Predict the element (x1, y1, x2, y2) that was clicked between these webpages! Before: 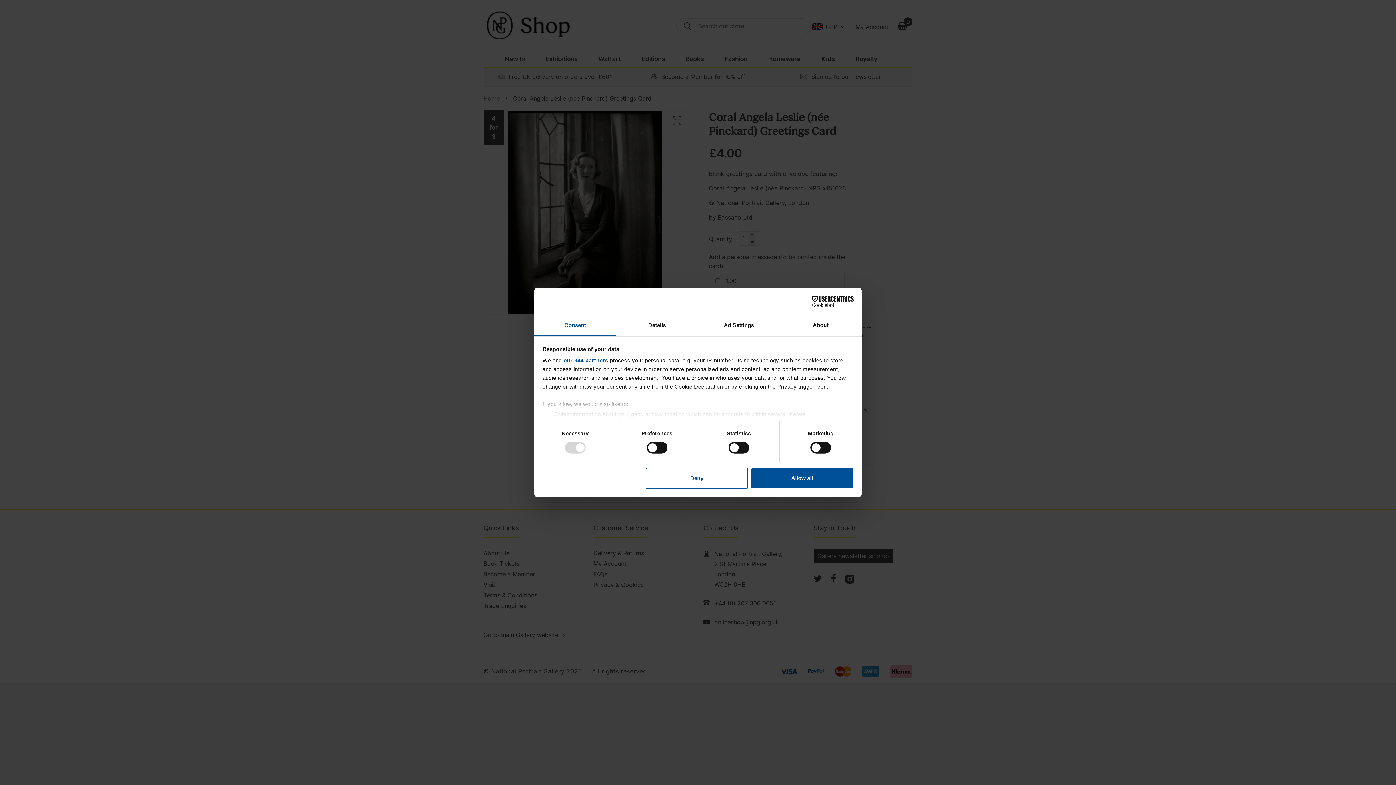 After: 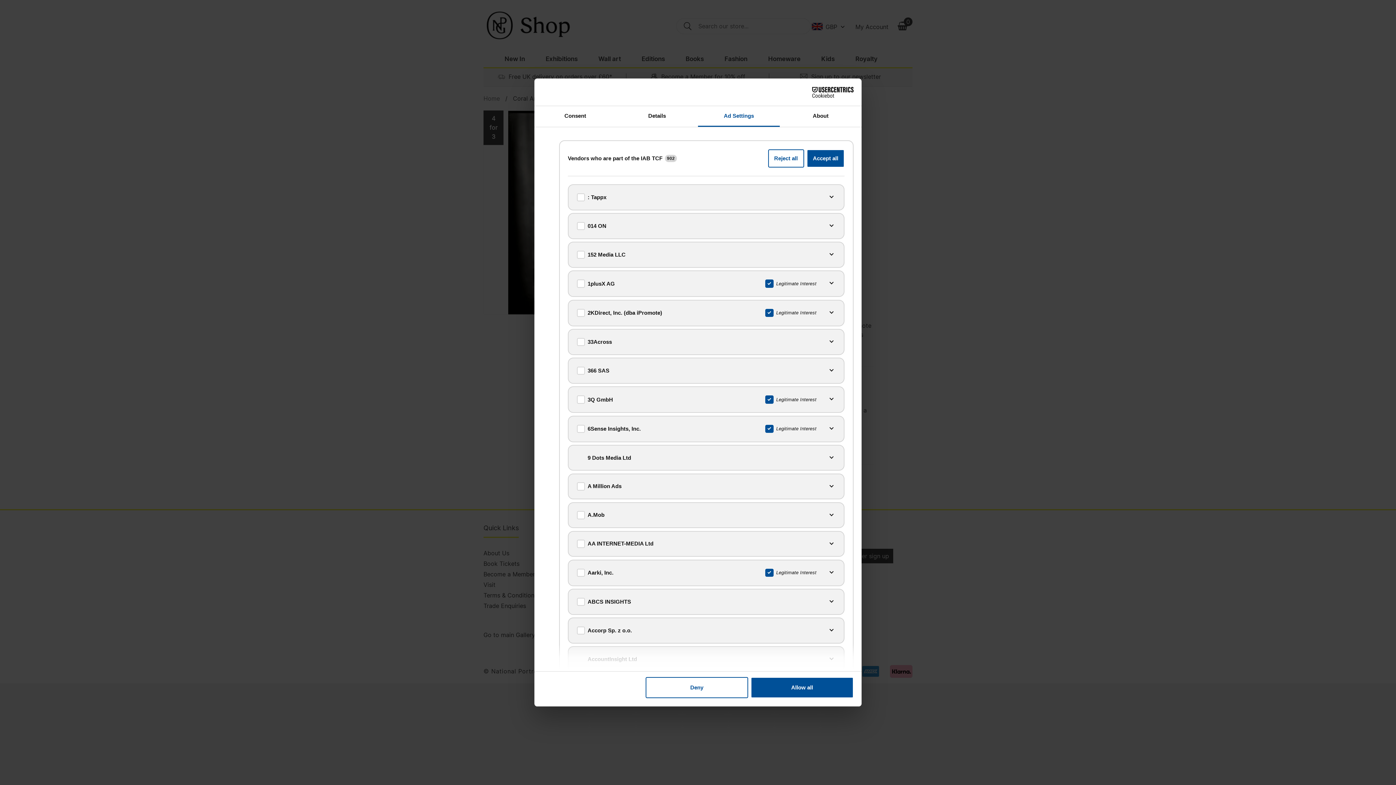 Action: label: our 944 partners bbox: (563, 357, 608, 363)